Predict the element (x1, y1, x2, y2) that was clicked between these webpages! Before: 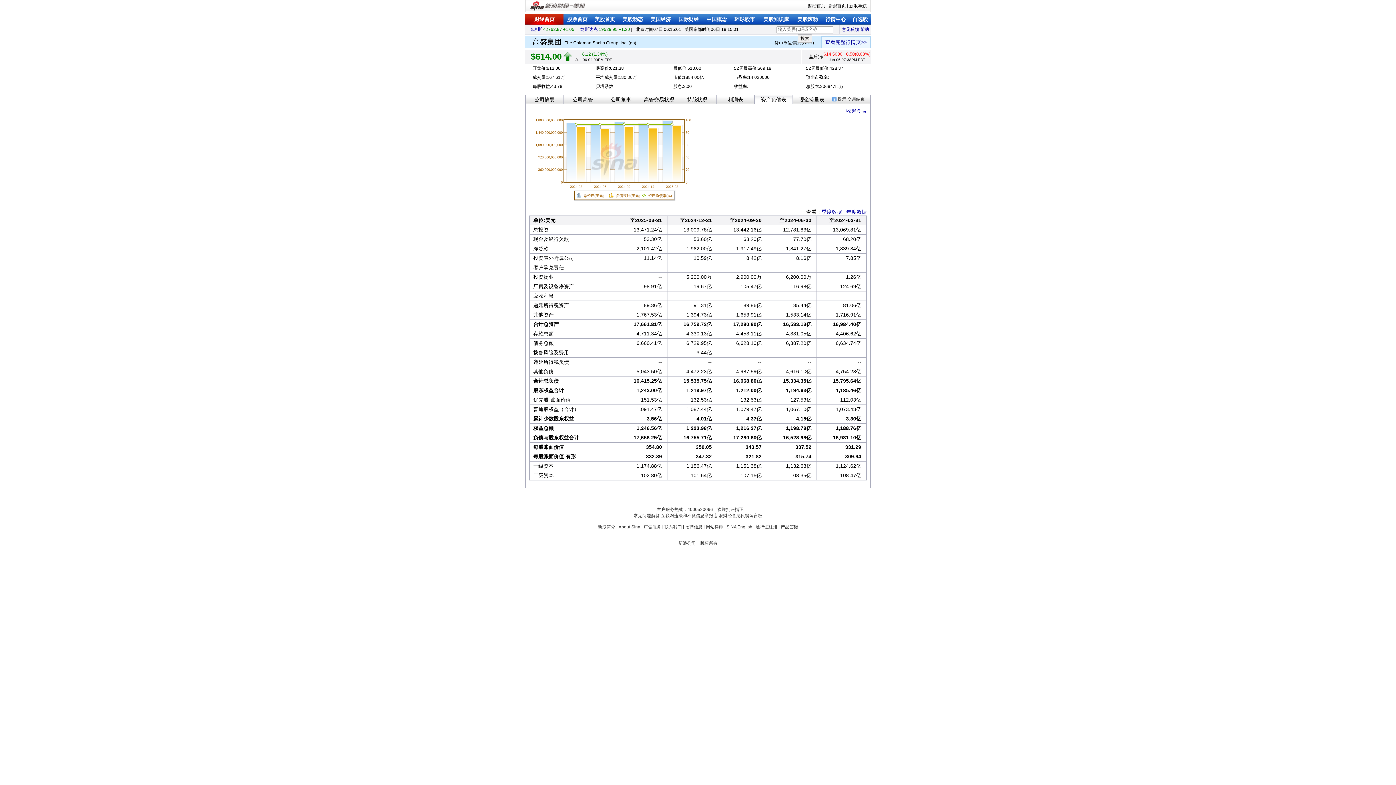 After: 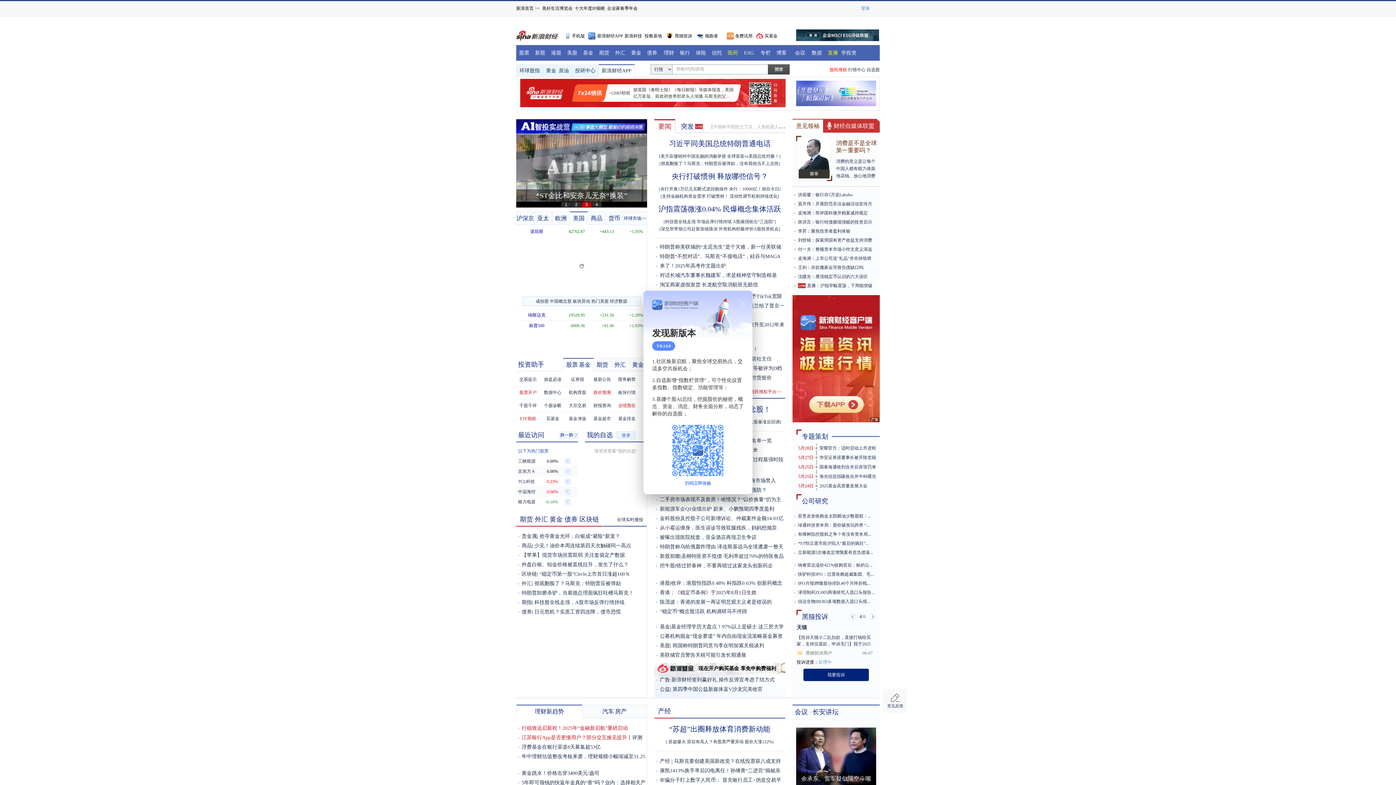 Action: label: 财经首页 bbox: (808, 3, 825, 8)